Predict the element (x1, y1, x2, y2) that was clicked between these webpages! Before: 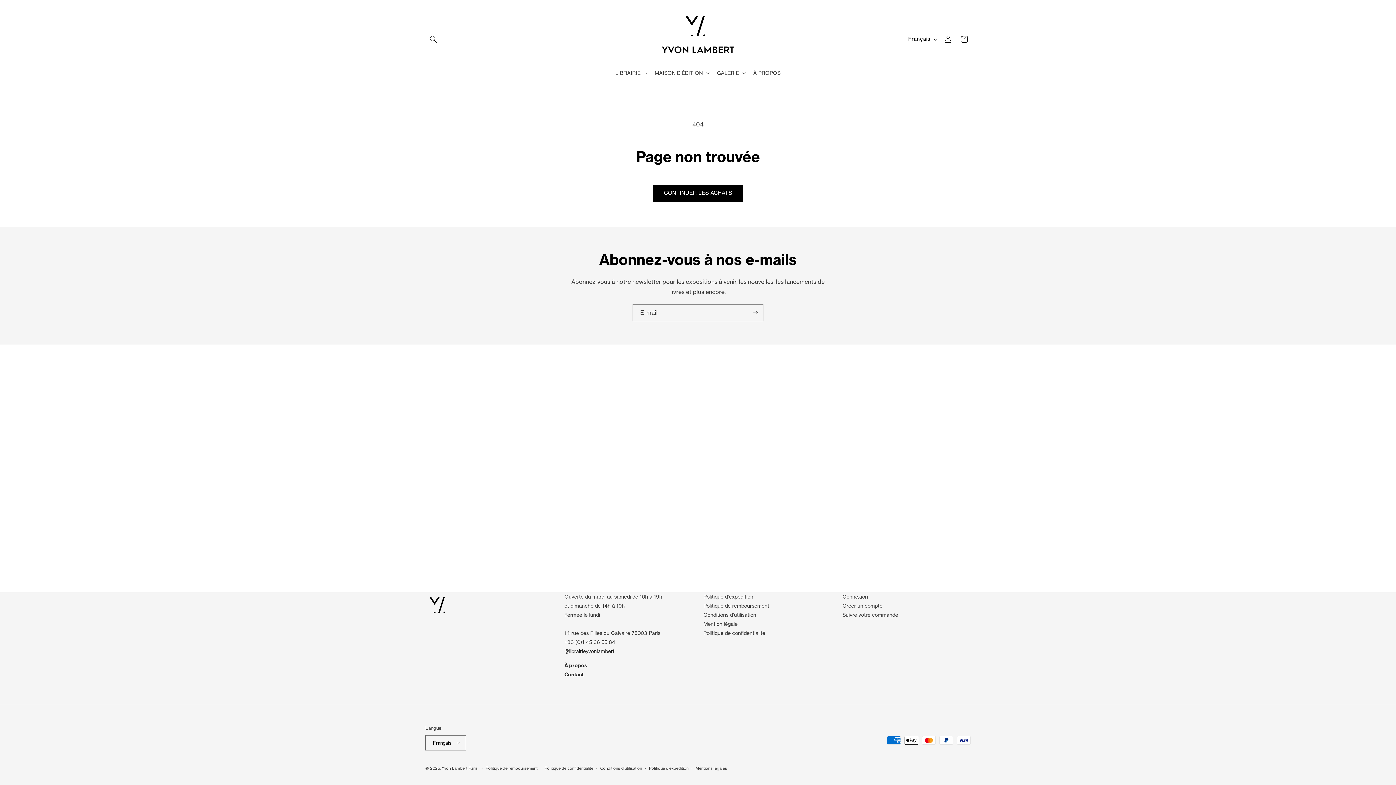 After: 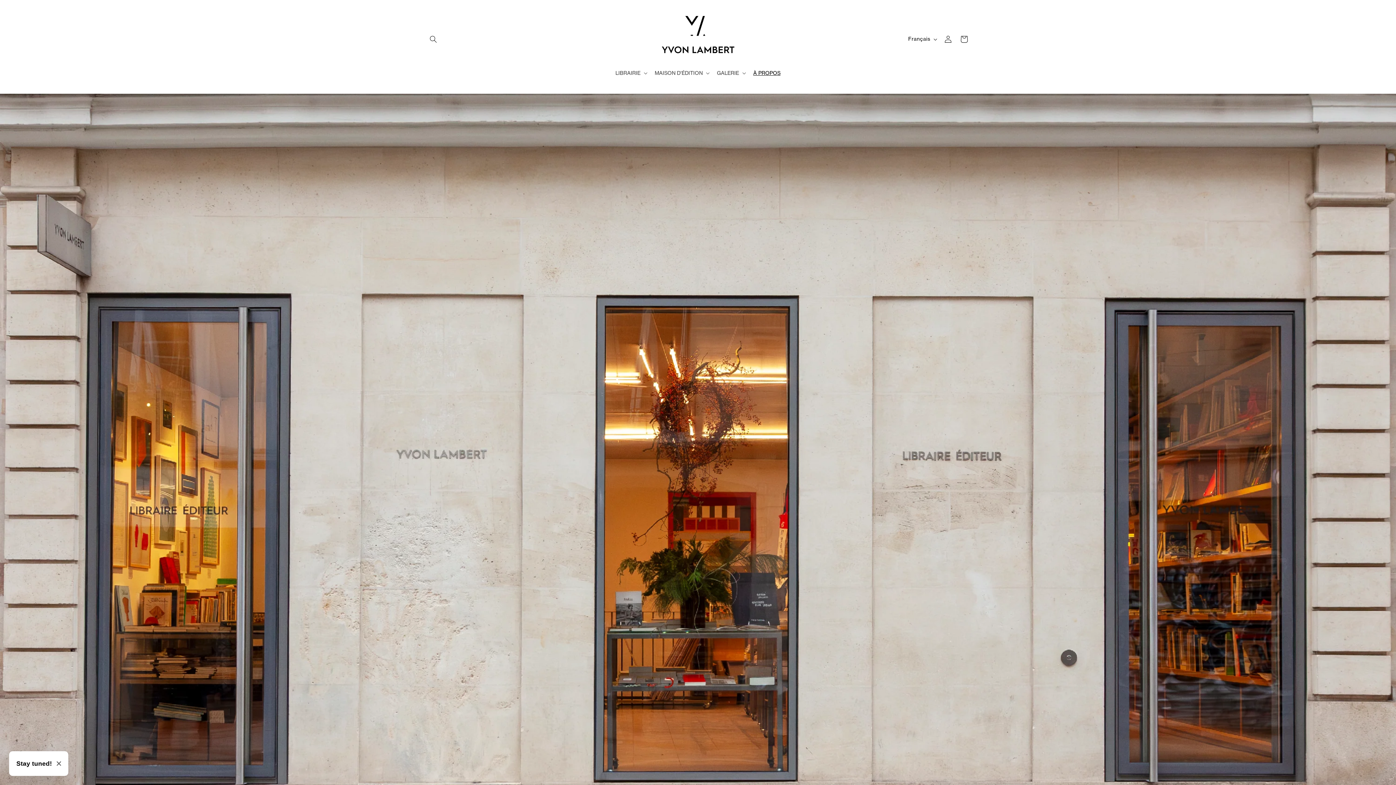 Action: label: À PROPOS bbox: (749, 65, 785, 80)